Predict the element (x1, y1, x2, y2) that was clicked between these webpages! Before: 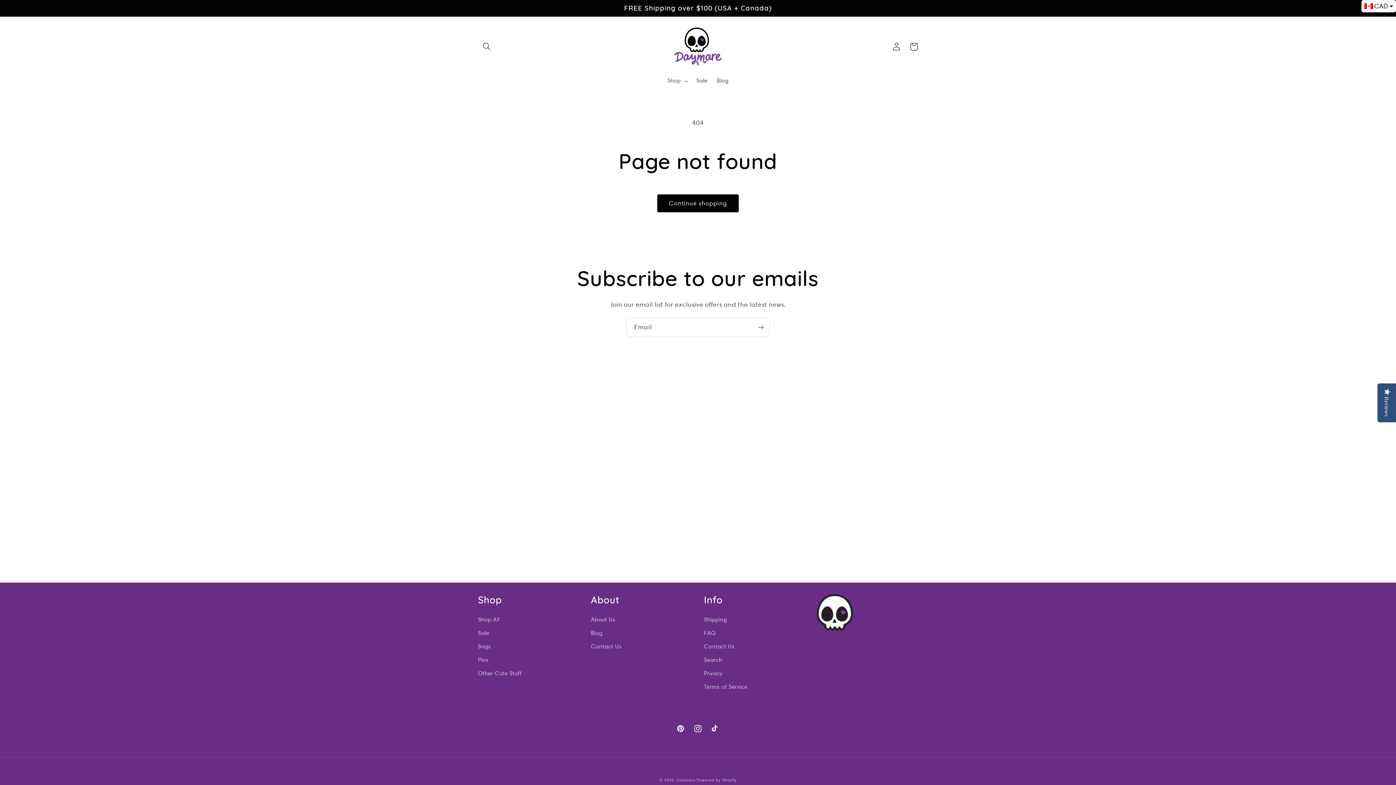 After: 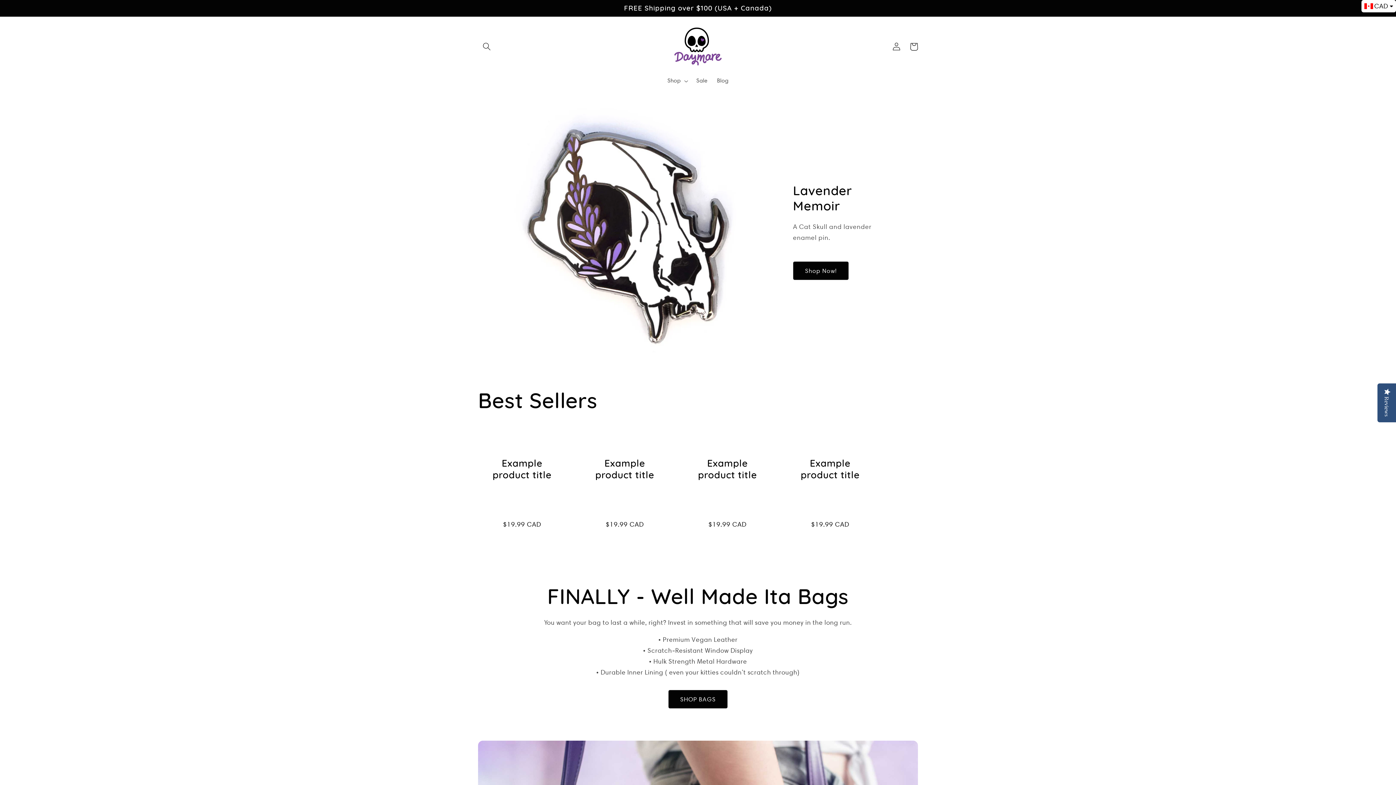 Action: bbox: (671, 24, 724, 68)